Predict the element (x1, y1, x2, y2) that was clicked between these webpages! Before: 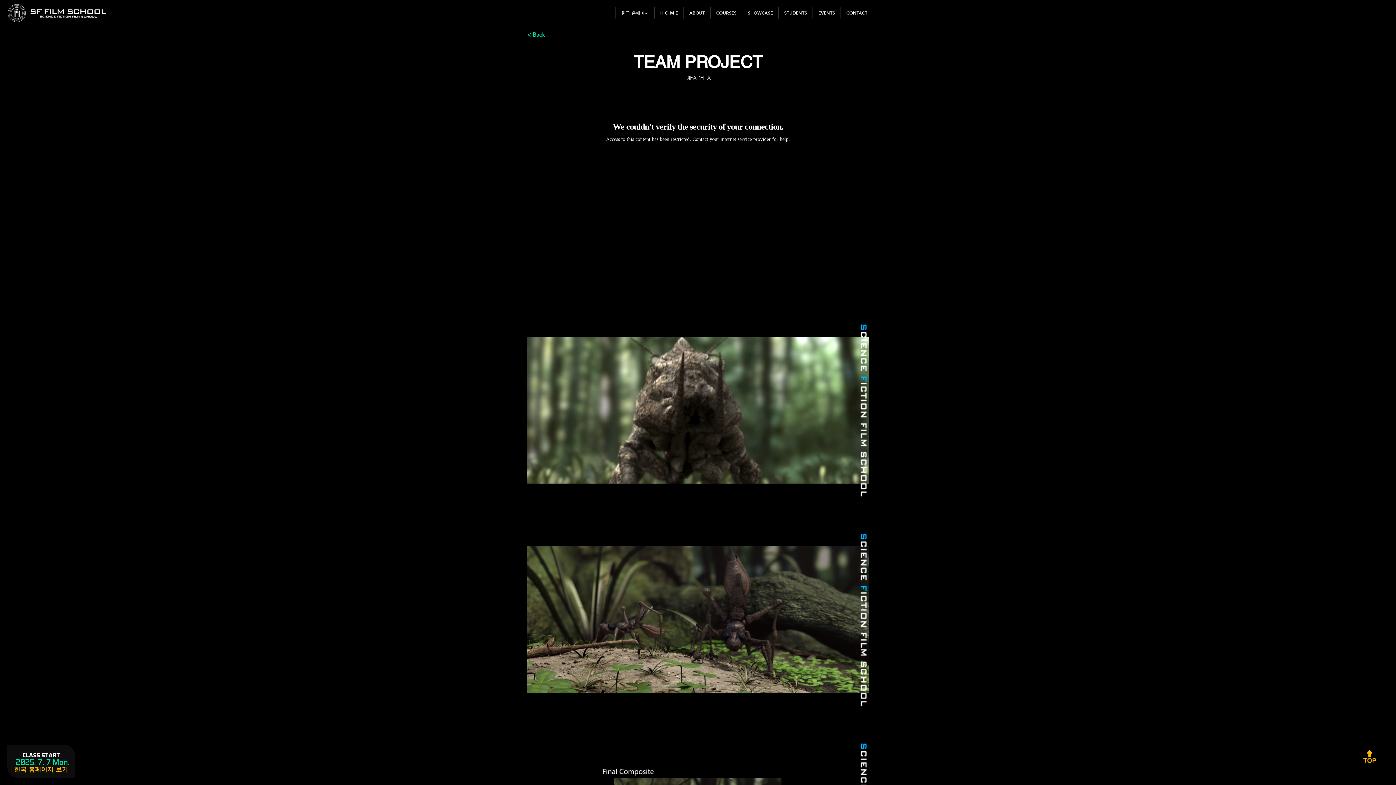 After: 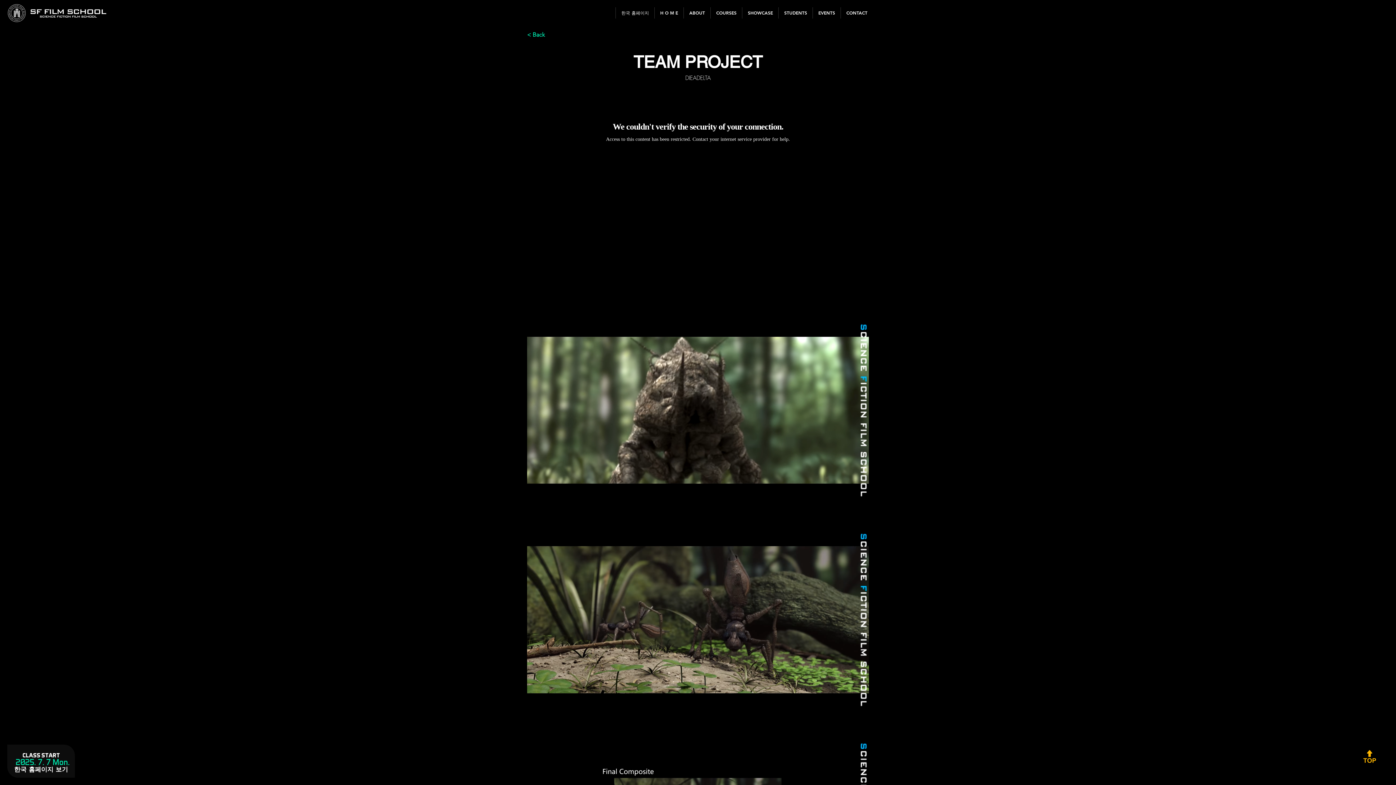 Action: label: 한국 홈페이지 보기 bbox: (14, 764, 68, 774)